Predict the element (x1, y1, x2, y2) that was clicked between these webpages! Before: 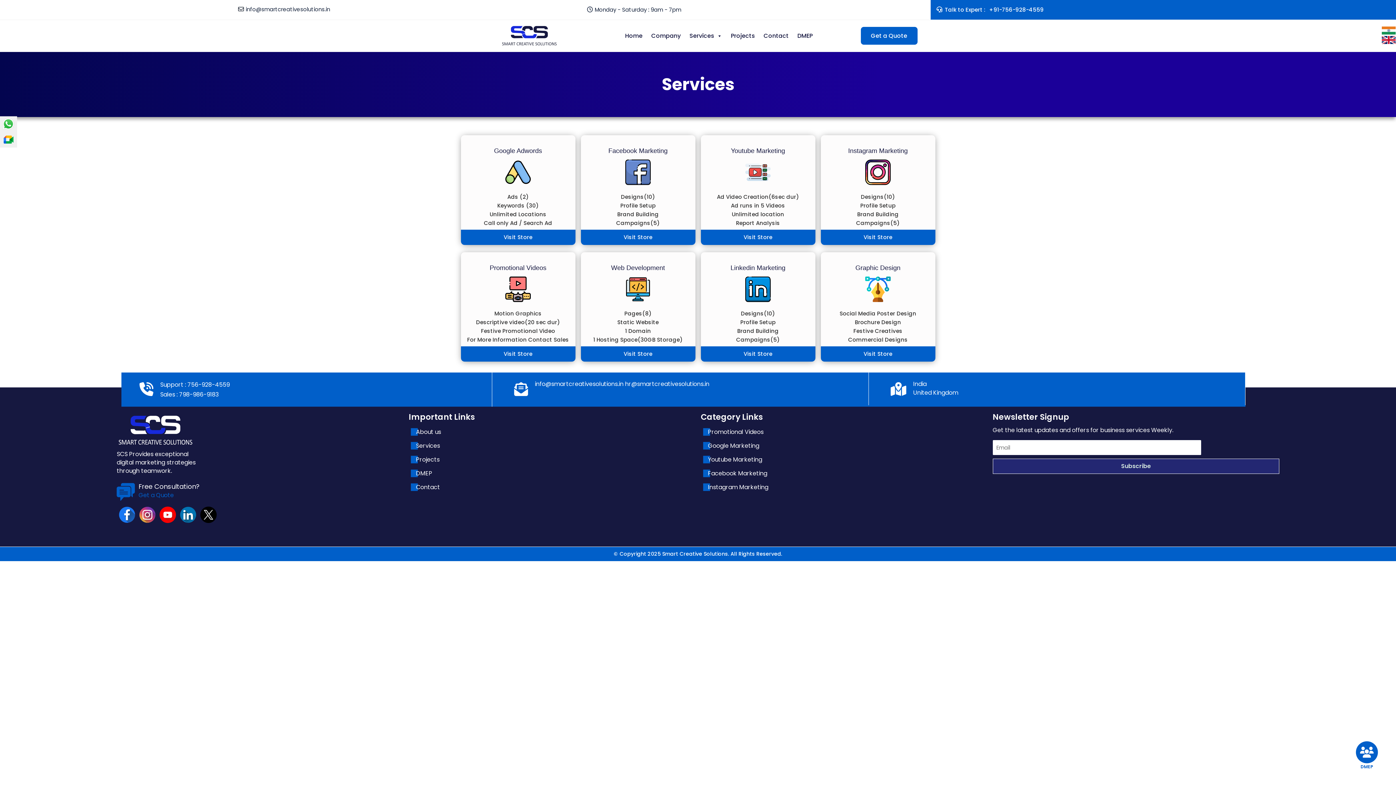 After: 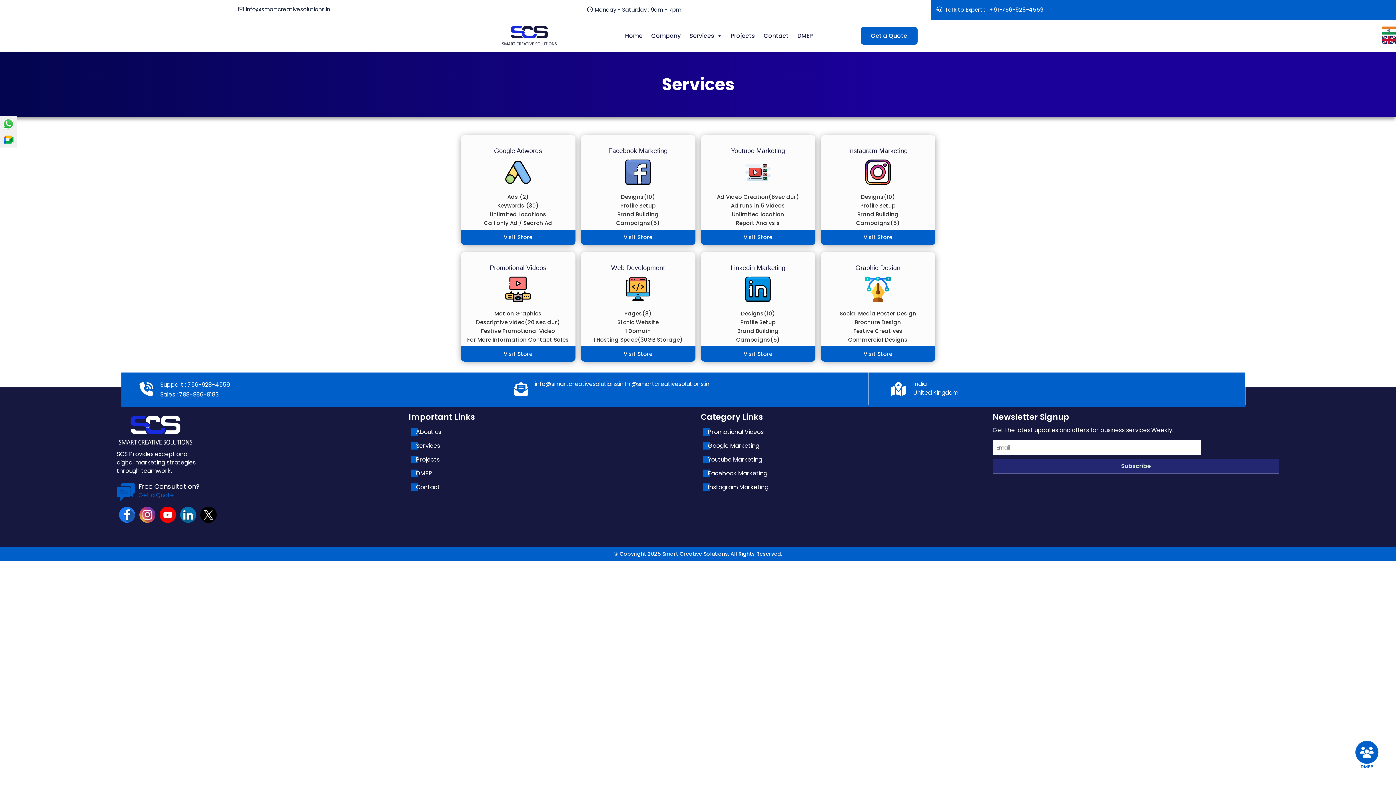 Action: bbox: (177, 390, 218, 398) label:  798-986-9183